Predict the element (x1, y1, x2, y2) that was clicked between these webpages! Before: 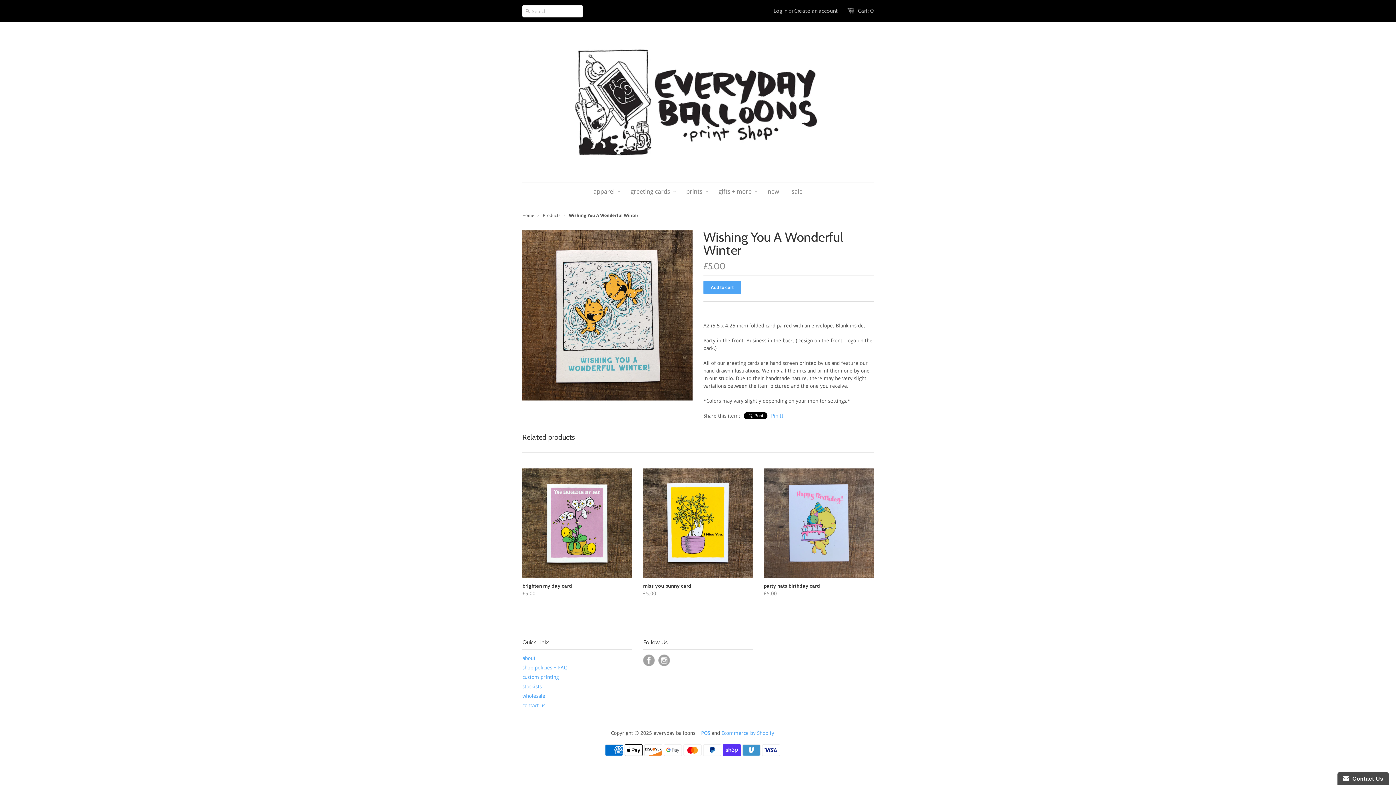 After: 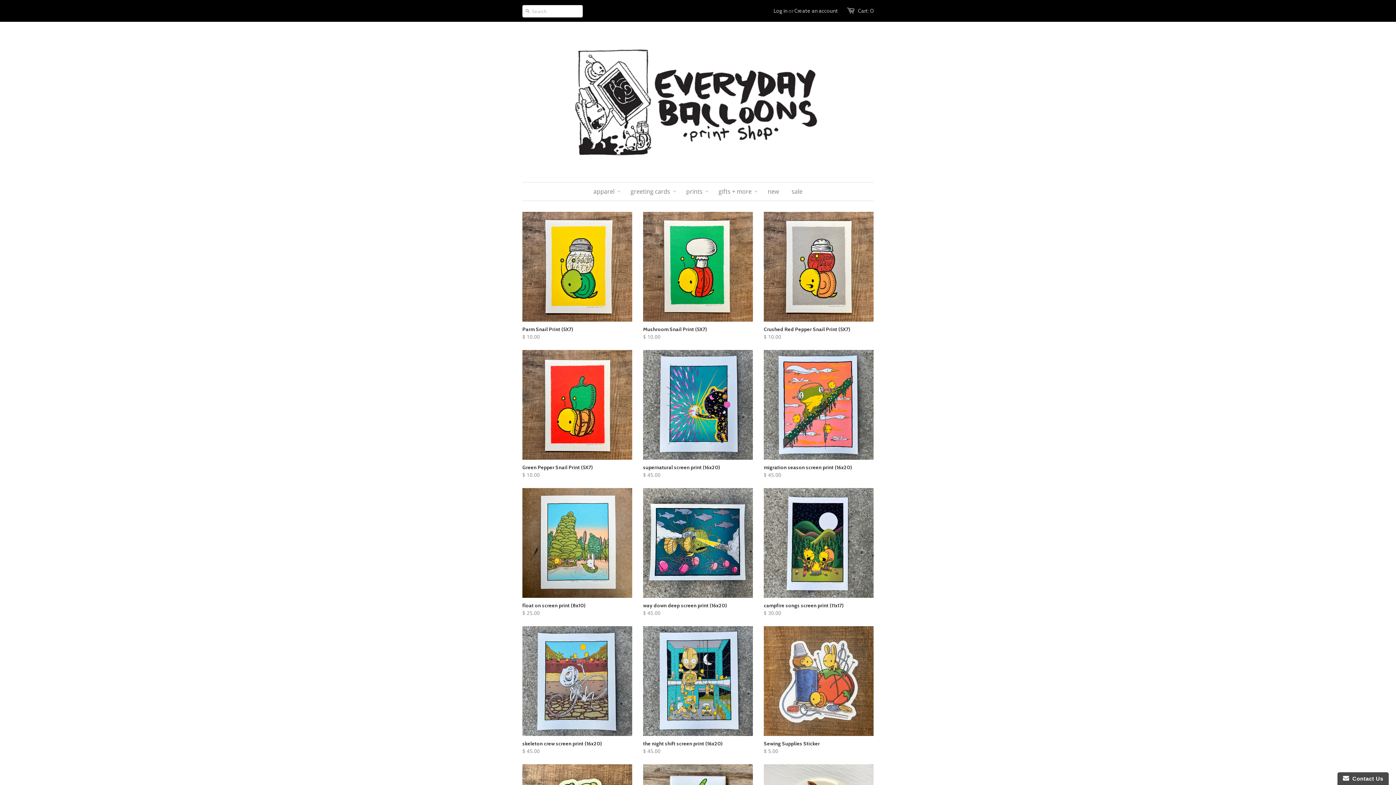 Action: bbox: (522, 43, 873, 160)